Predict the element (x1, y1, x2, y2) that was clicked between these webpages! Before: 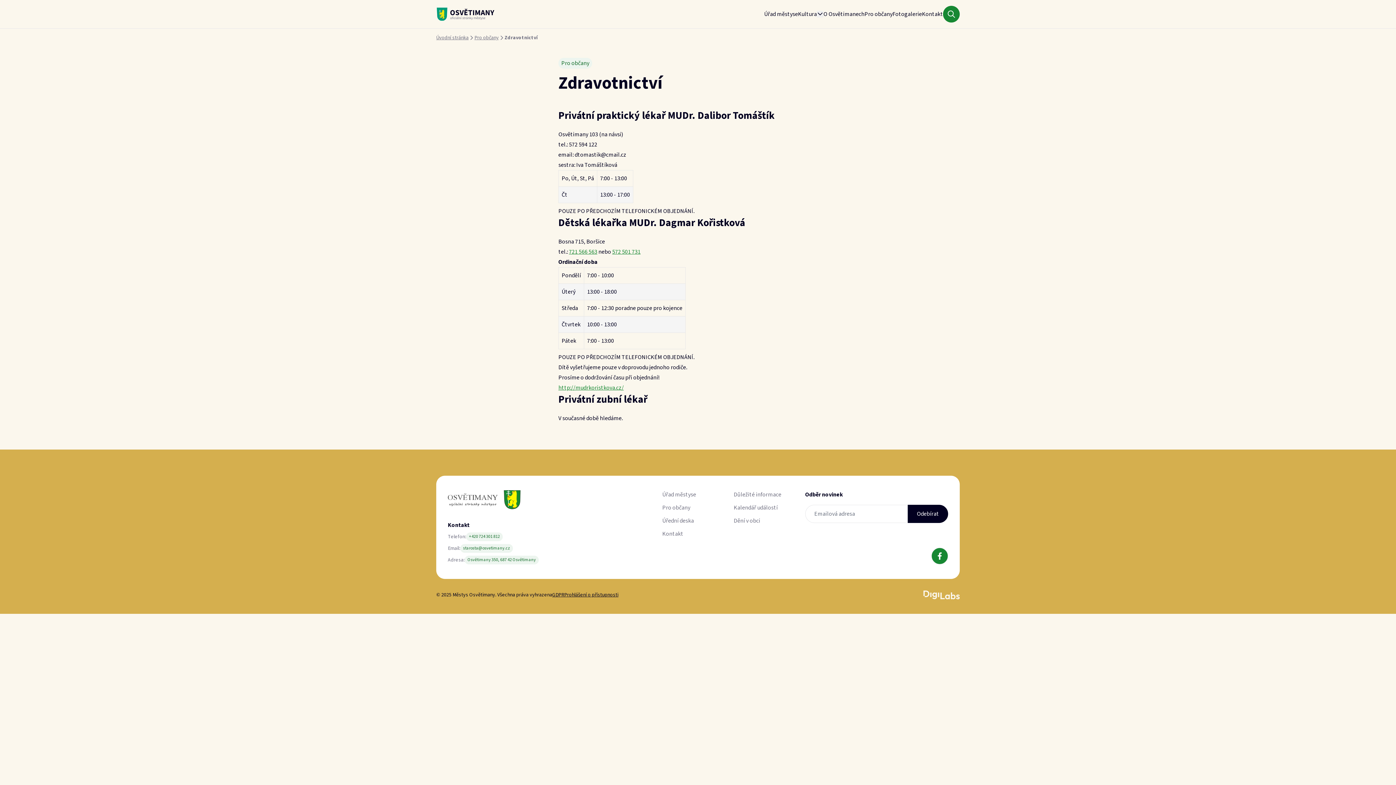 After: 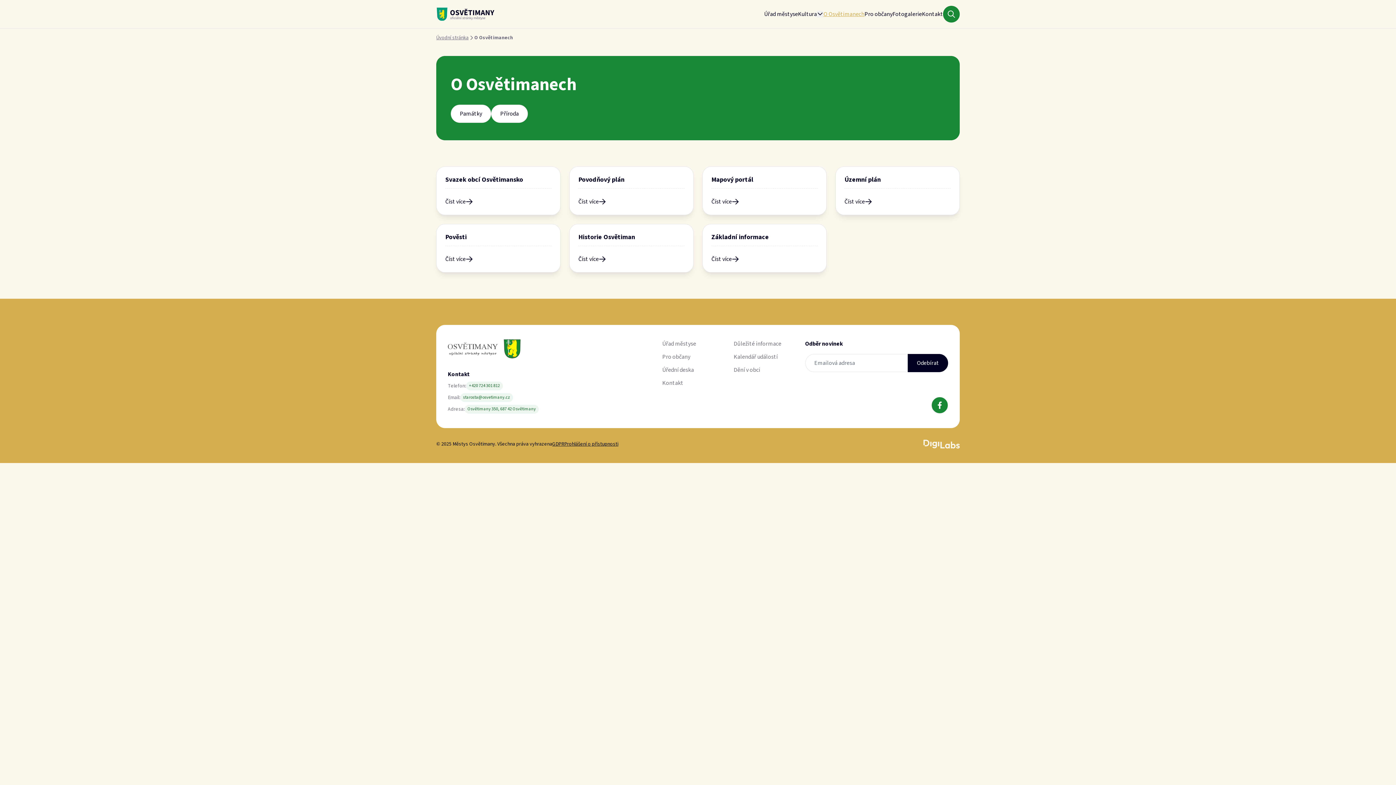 Action: label: O Osvětimanech bbox: (823, 9, 864, 18)